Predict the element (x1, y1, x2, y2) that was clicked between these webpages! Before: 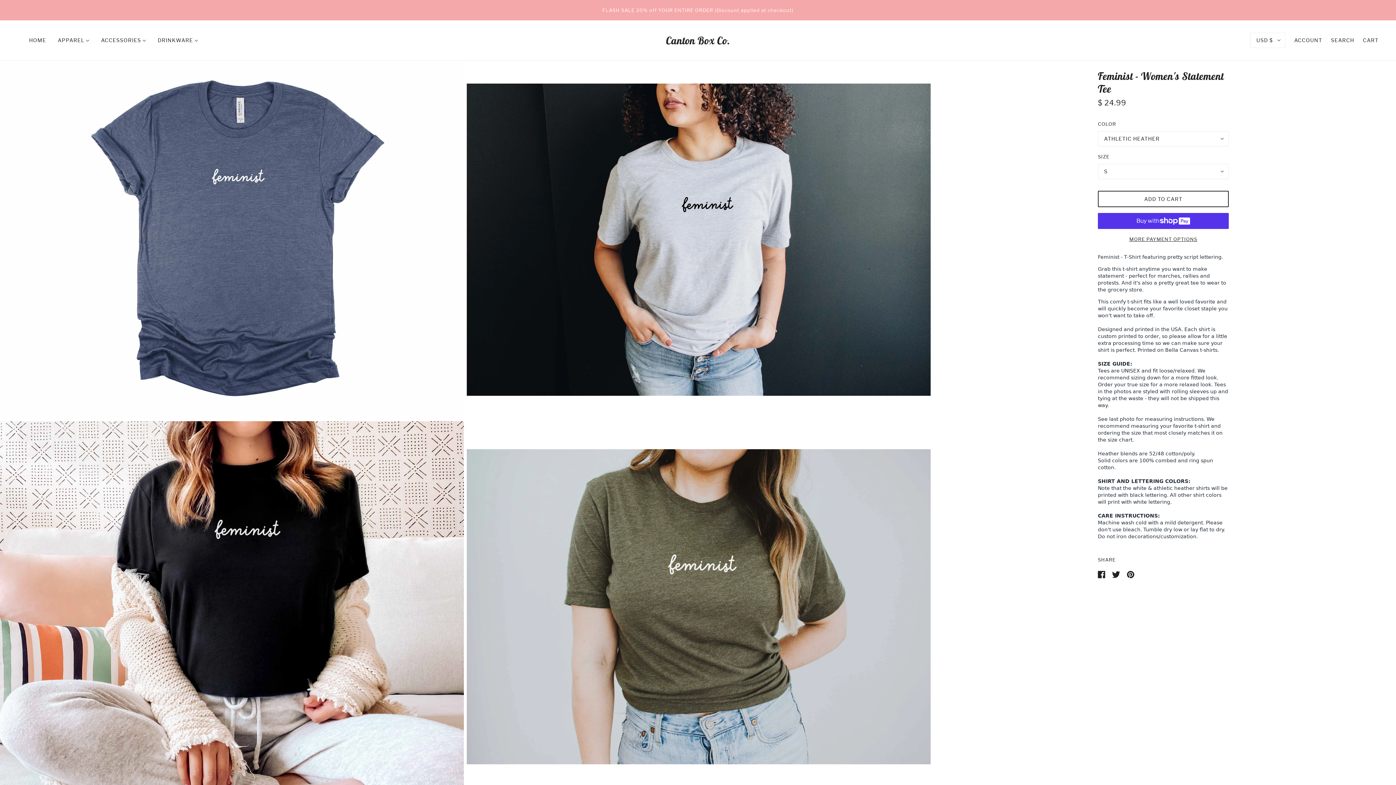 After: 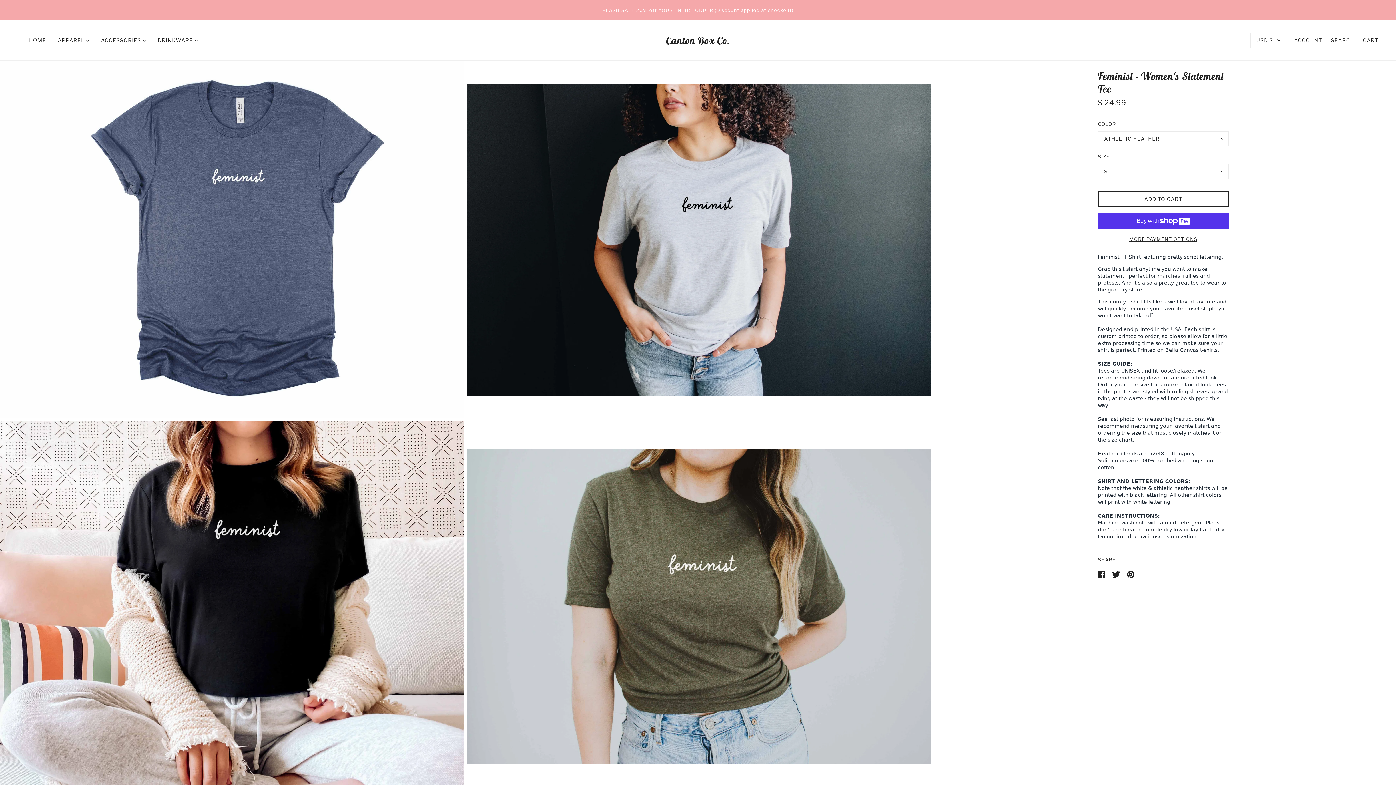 Action: label: ADD TO CART bbox: (1098, 190, 1229, 207)